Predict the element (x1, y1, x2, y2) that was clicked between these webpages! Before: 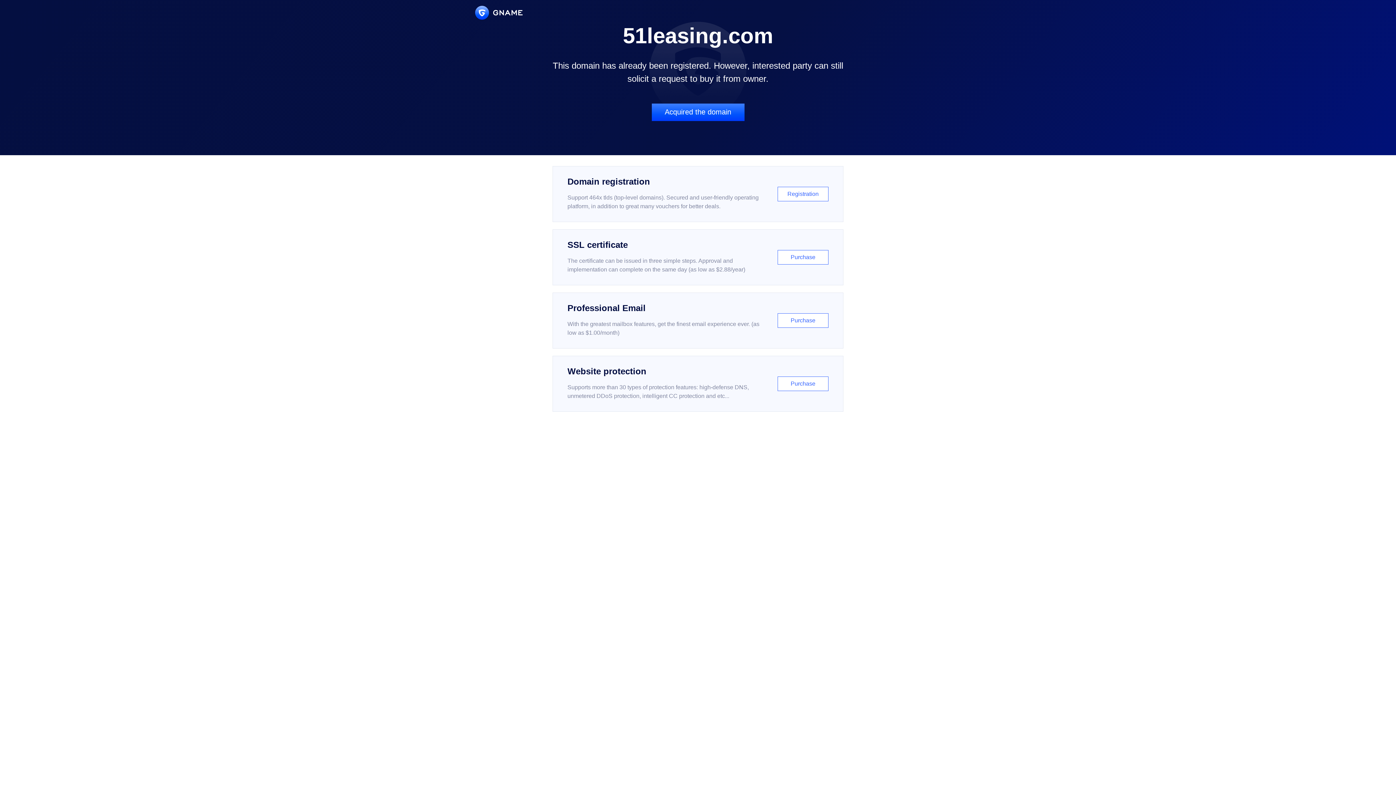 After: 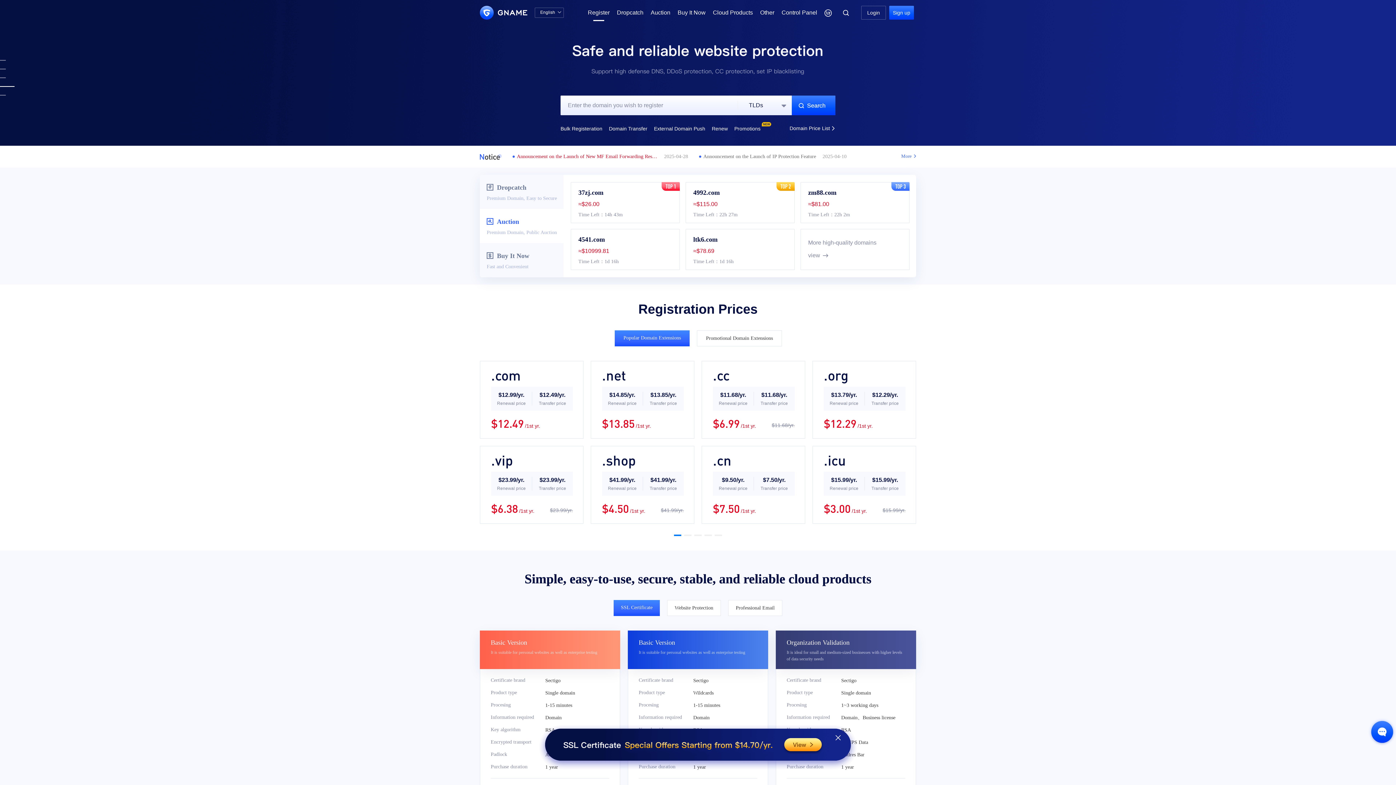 Action: label: Domain registration

Support 464x tlds (top-level domains). Secured and user-friendly operating platform, in addition to great many vouchers for better deals.

Registration bbox: (552, 166, 843, 222)